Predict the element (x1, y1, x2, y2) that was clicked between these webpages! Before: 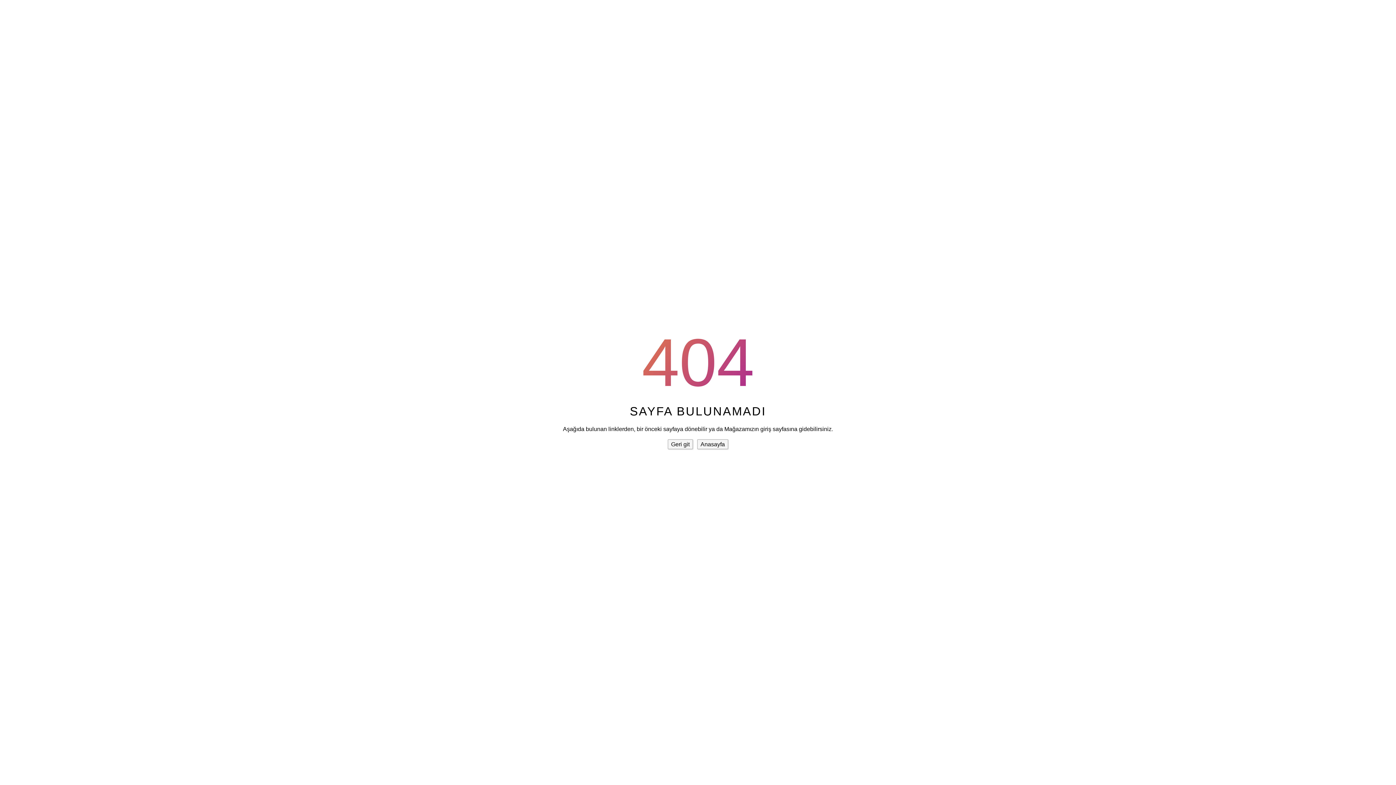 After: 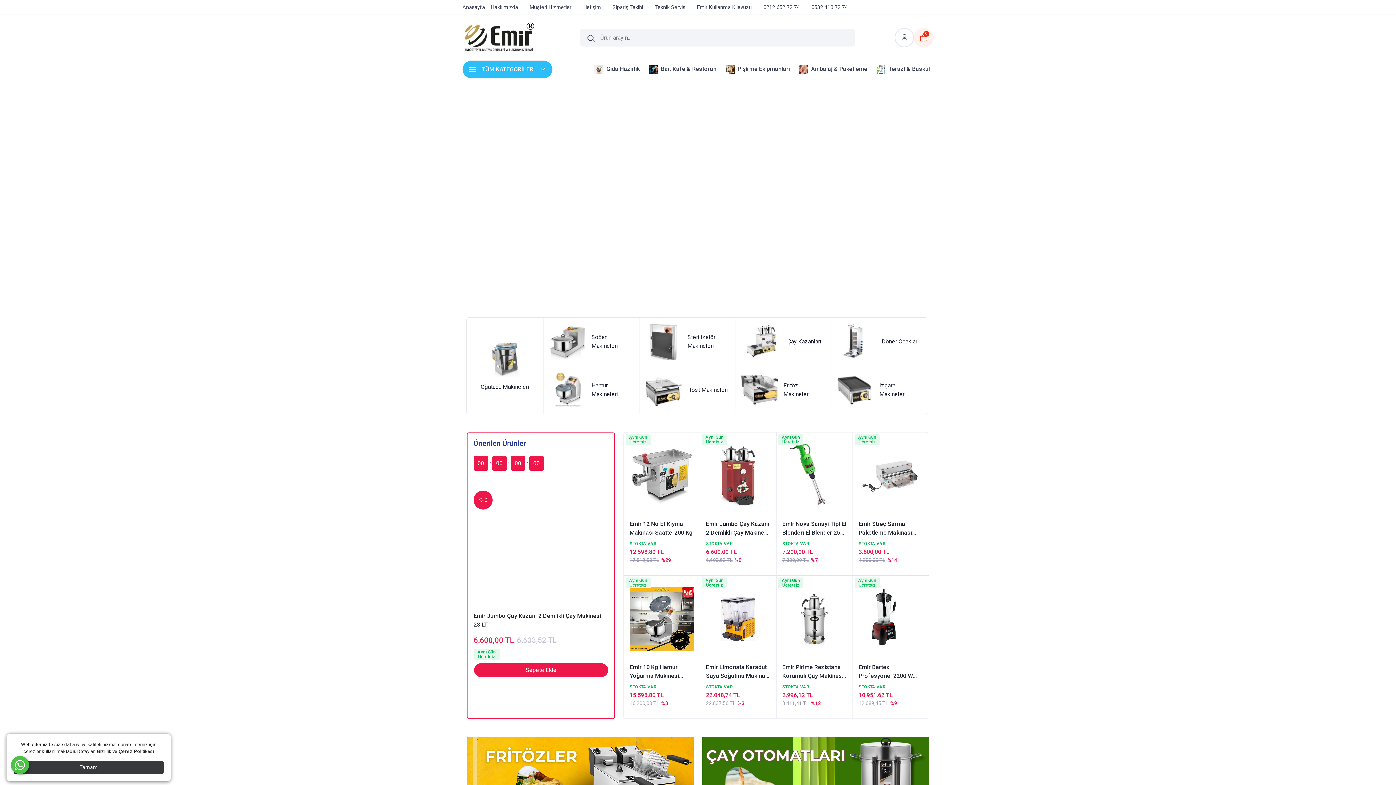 Action: bbox: (697, 439, 728, 449) label: Anasayfa